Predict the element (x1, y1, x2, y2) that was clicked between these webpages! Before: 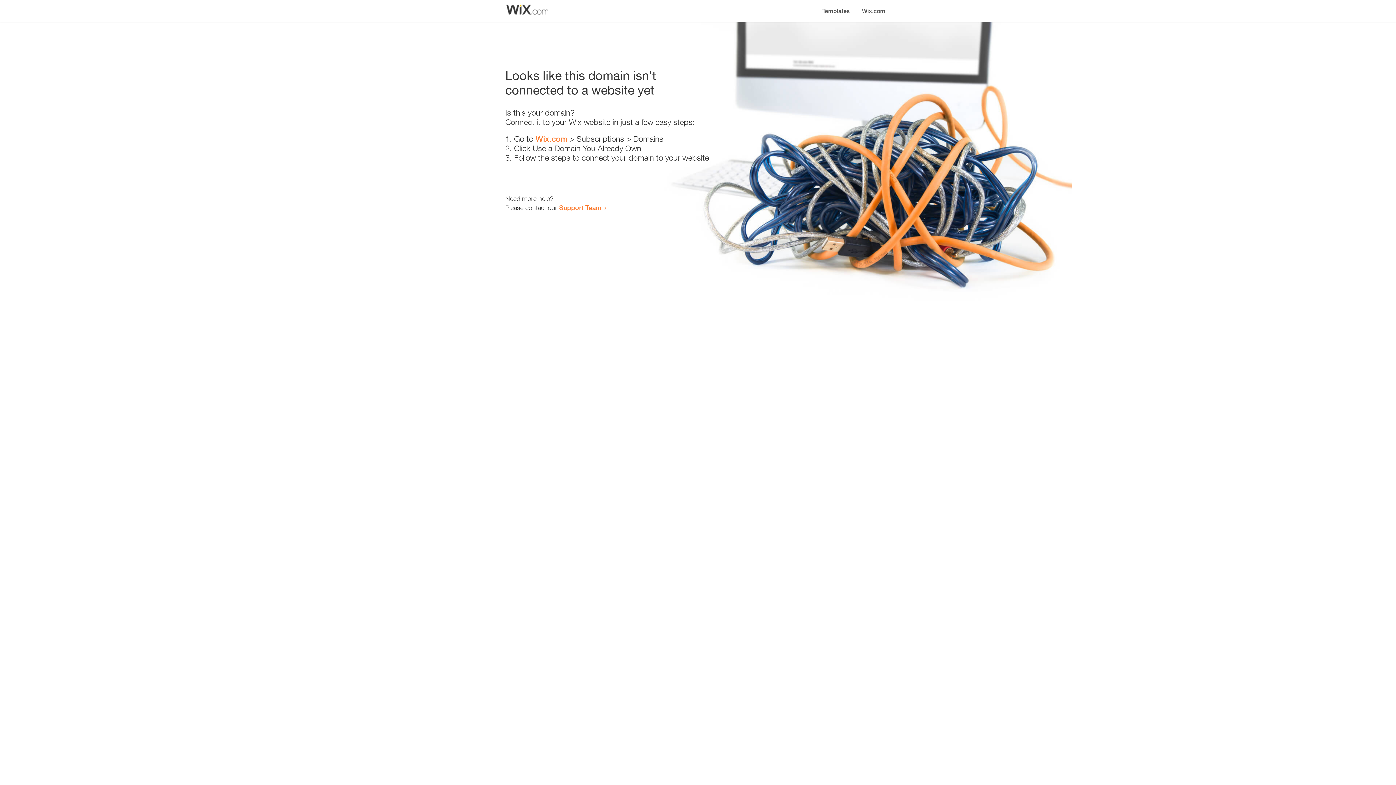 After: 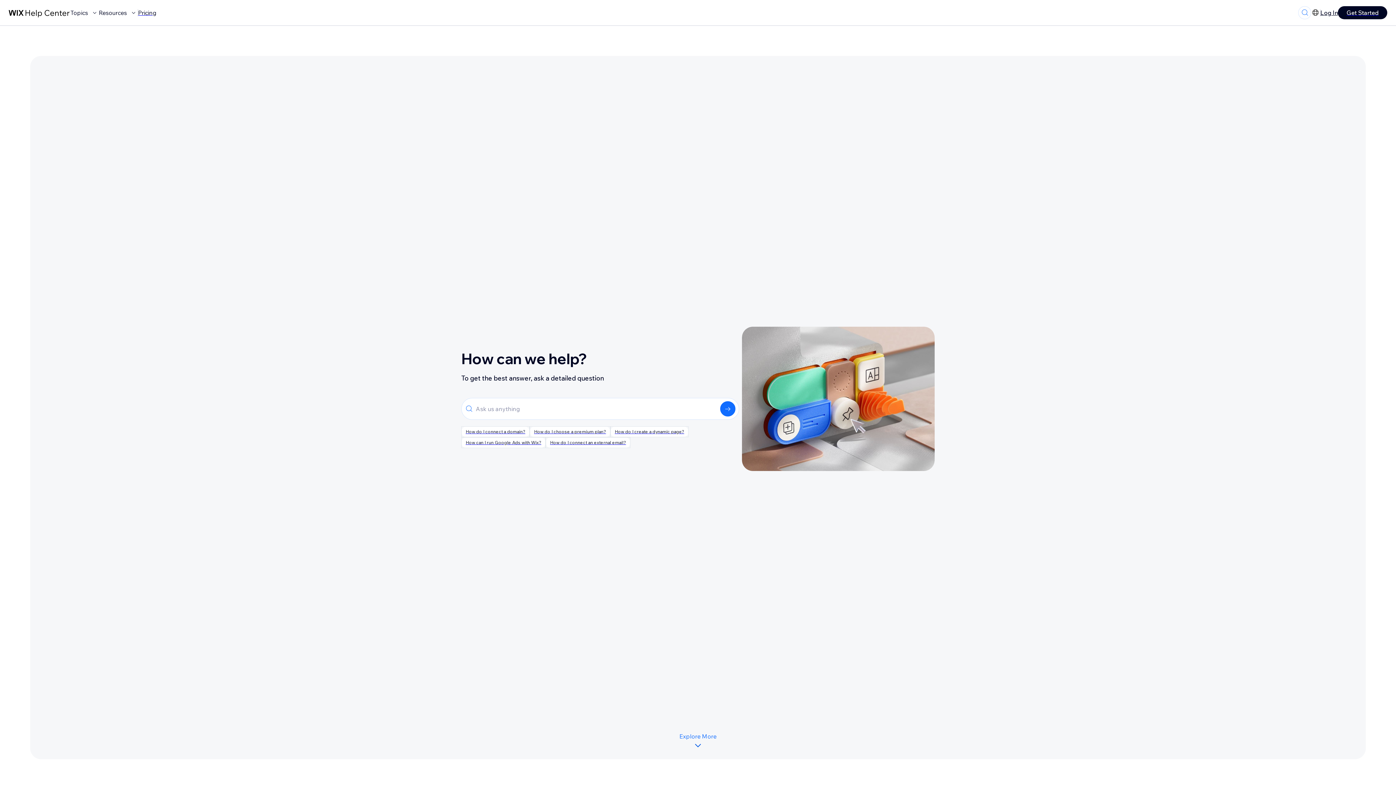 Action: label: Support Team bbox: (559, 203, 601, 211)